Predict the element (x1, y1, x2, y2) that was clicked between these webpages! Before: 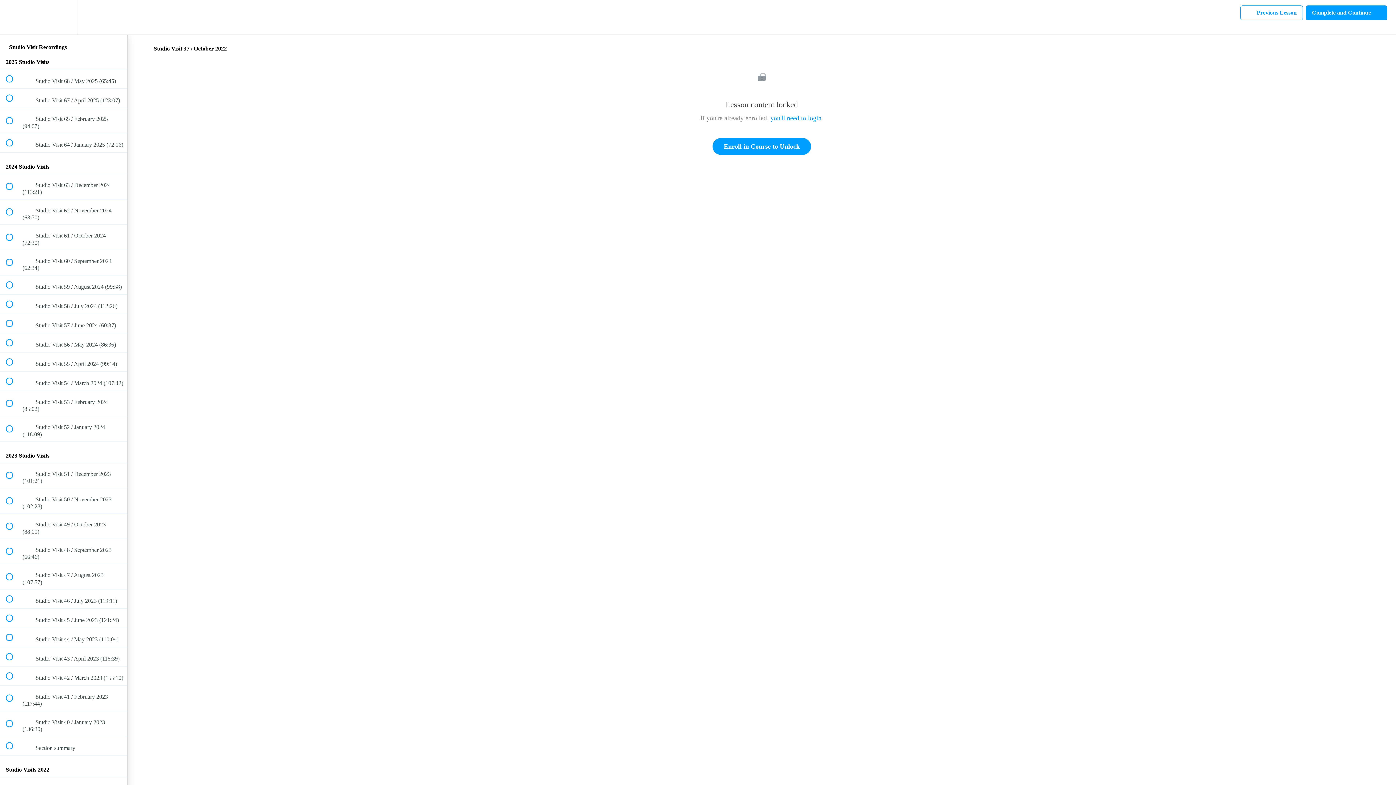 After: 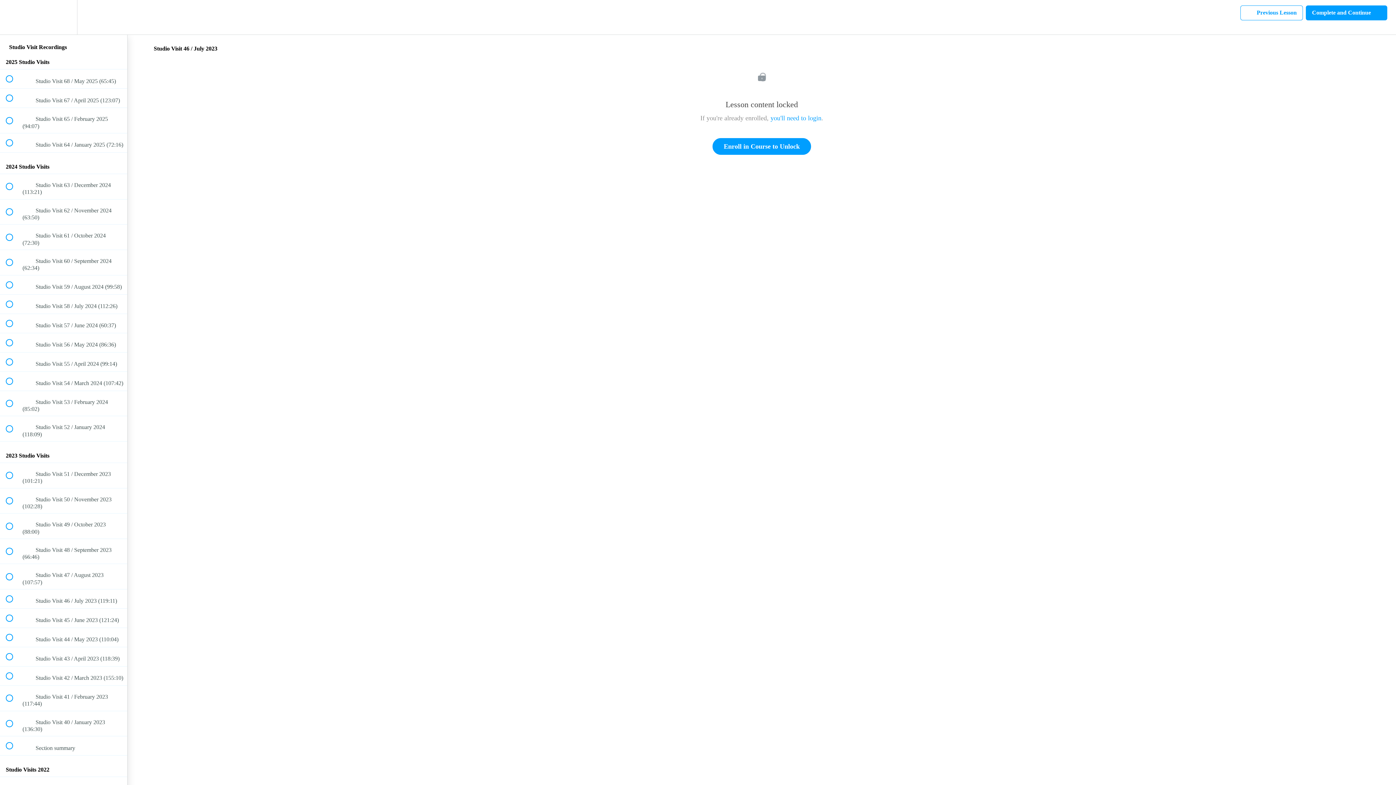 Action: bbox: (0, 589, 127, 608) label:  
 Studio Visit 46 / July 2023 (119:11)